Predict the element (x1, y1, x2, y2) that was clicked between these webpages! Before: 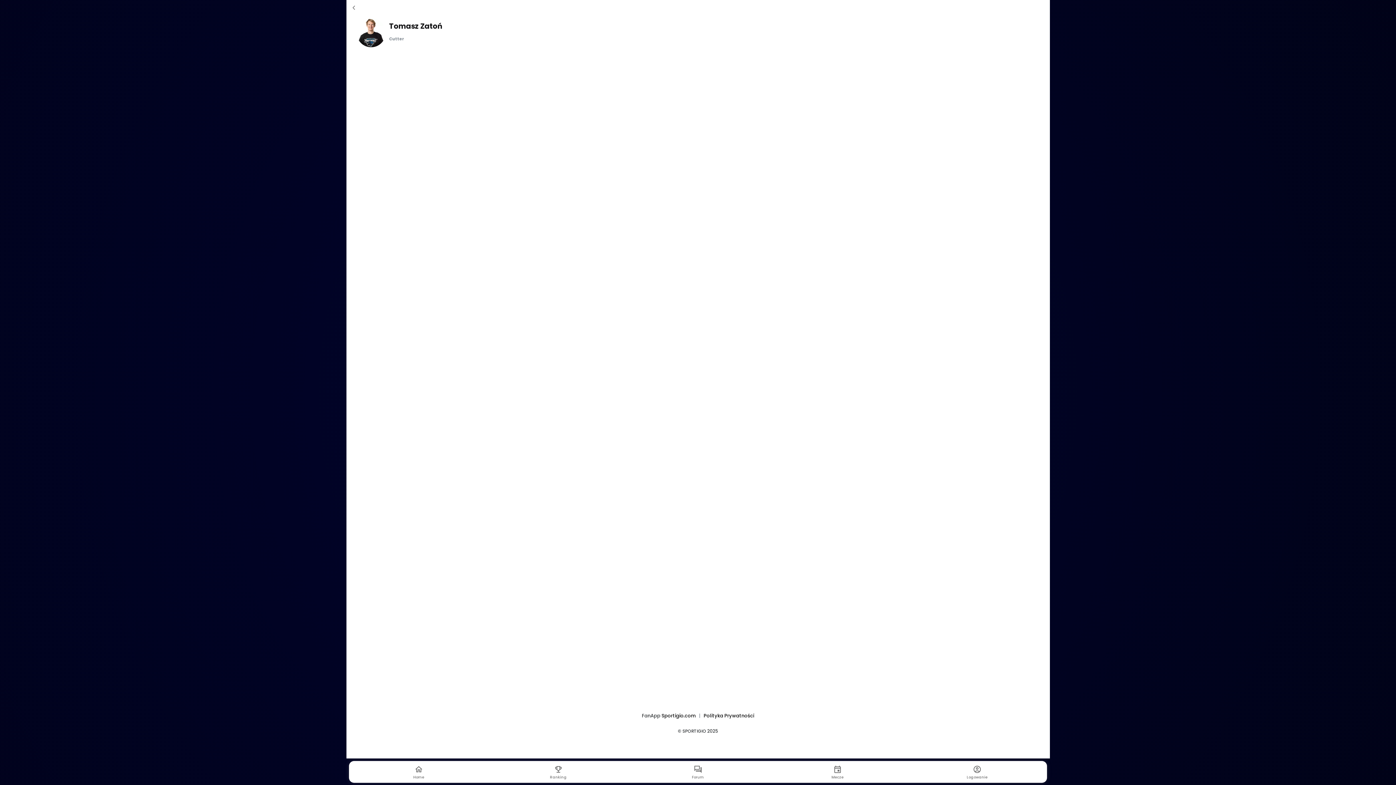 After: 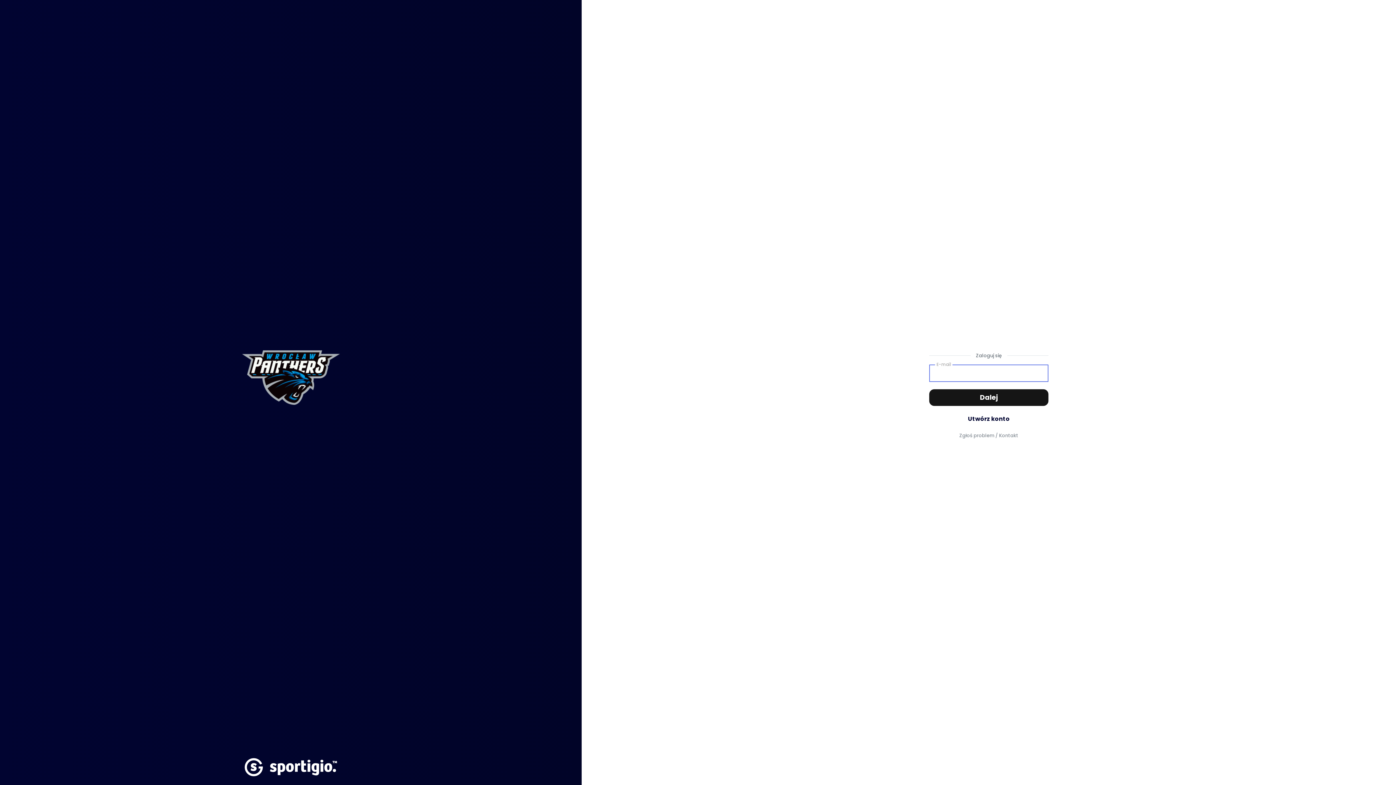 Action: label: account_circle

Logowanie bbox: (907, 762, 1047, 783)